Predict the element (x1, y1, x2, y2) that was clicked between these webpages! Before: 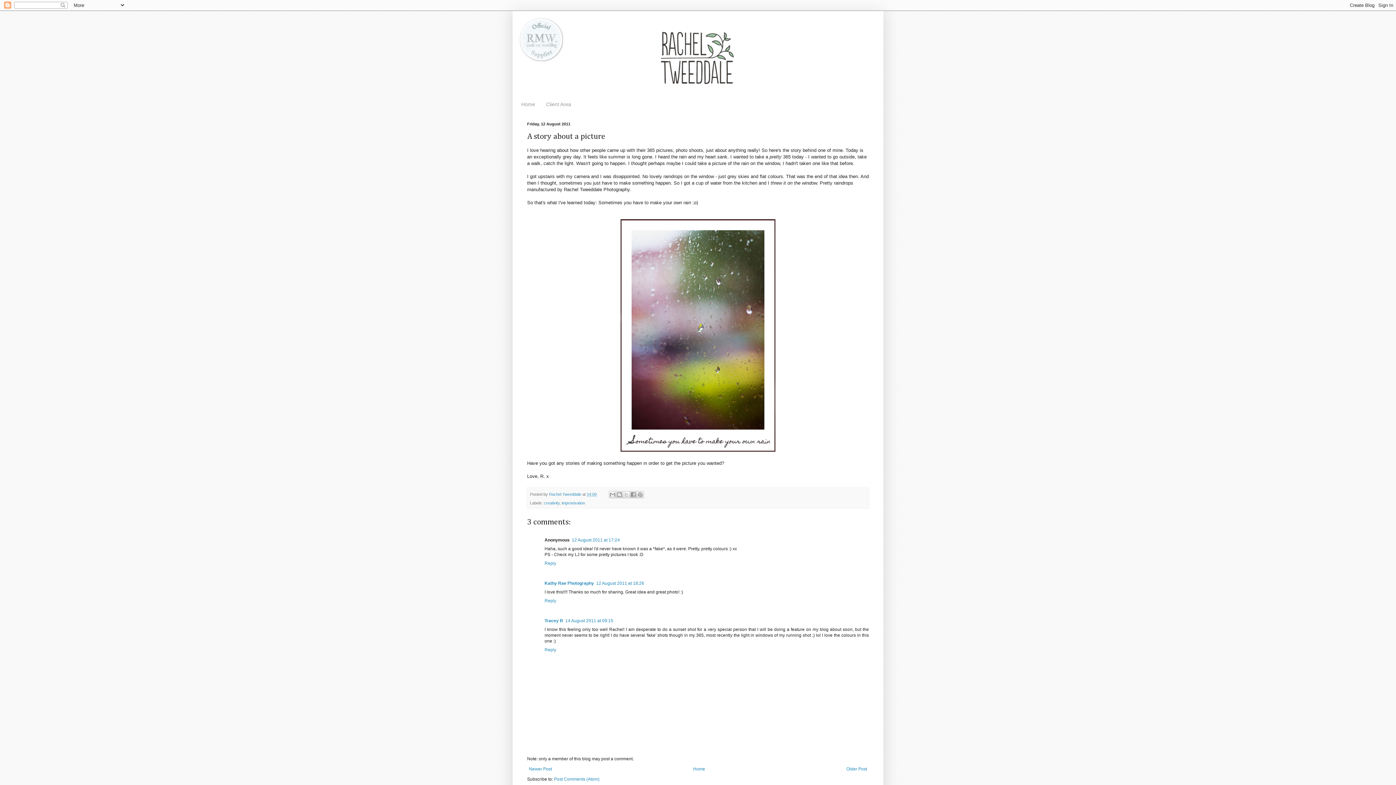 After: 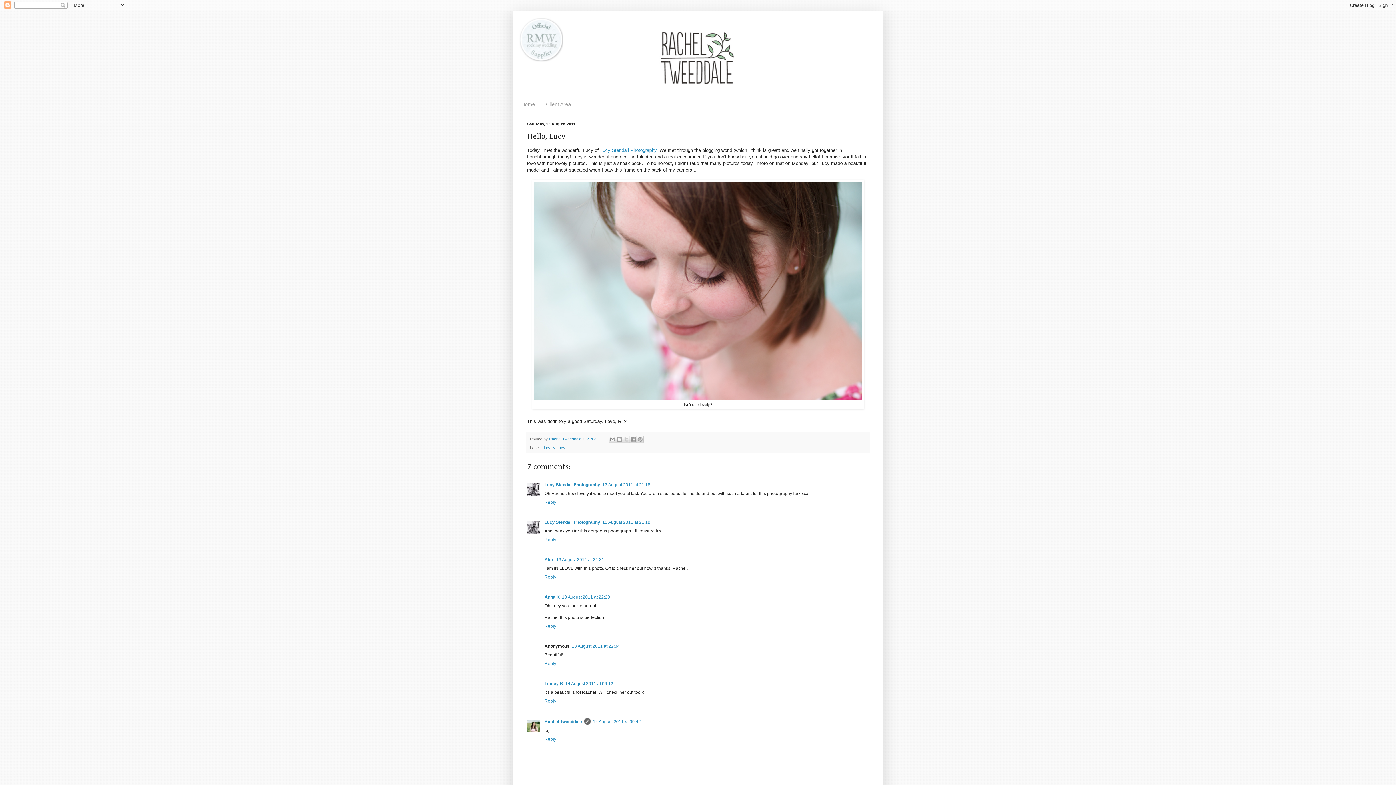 Action: bbox: (527, 765, 553, 773) label: Newer Post